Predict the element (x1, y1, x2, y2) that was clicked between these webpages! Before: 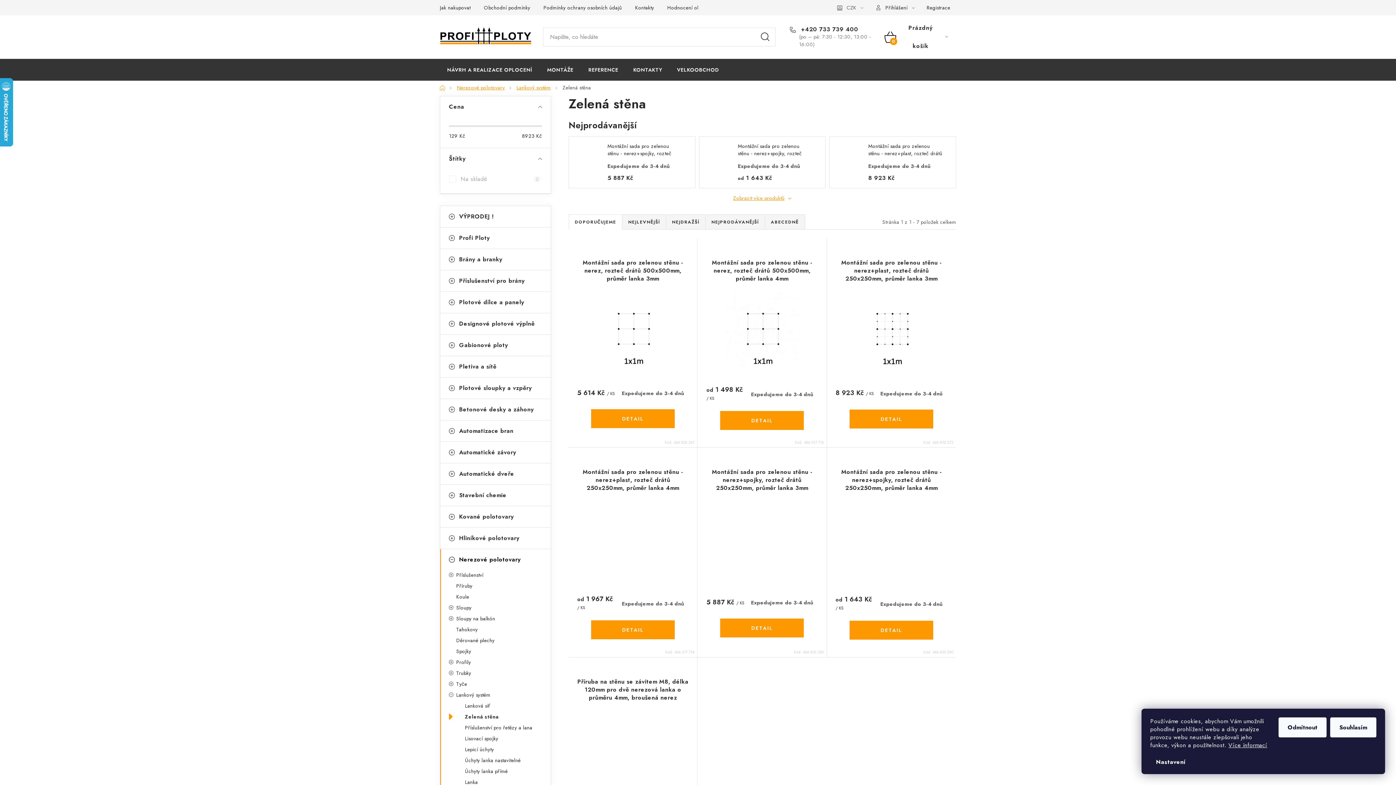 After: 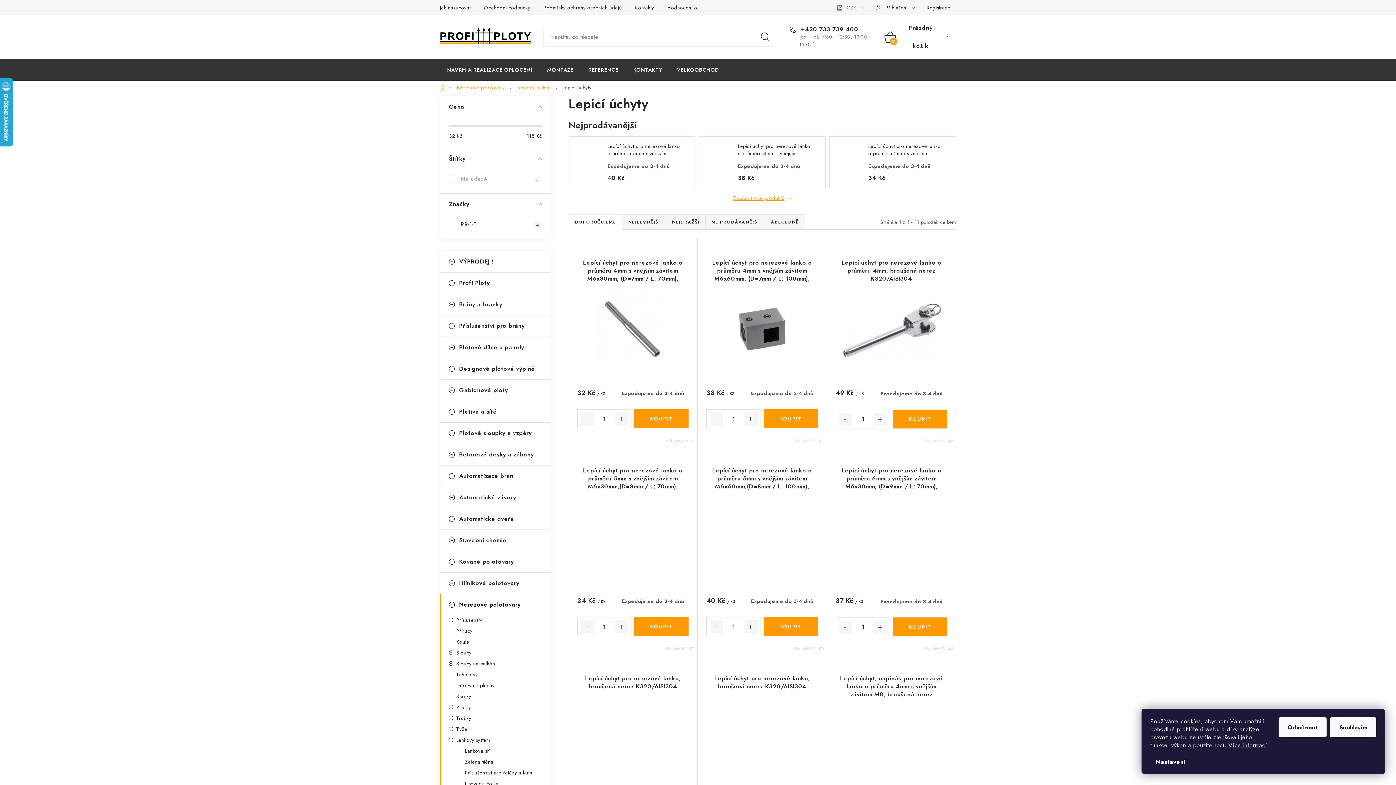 Action: bbox: (449, 745, 550, 754) label: Lepicí úchyty